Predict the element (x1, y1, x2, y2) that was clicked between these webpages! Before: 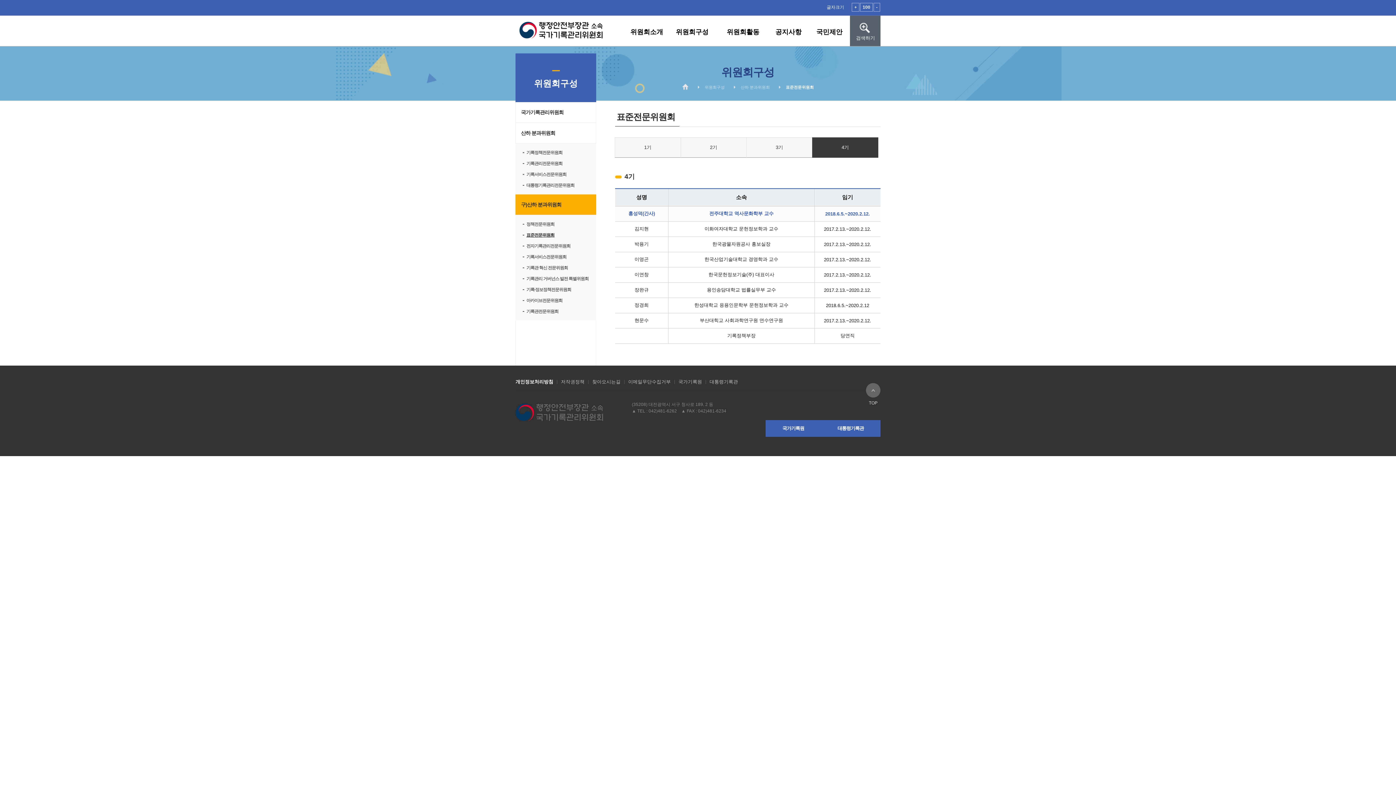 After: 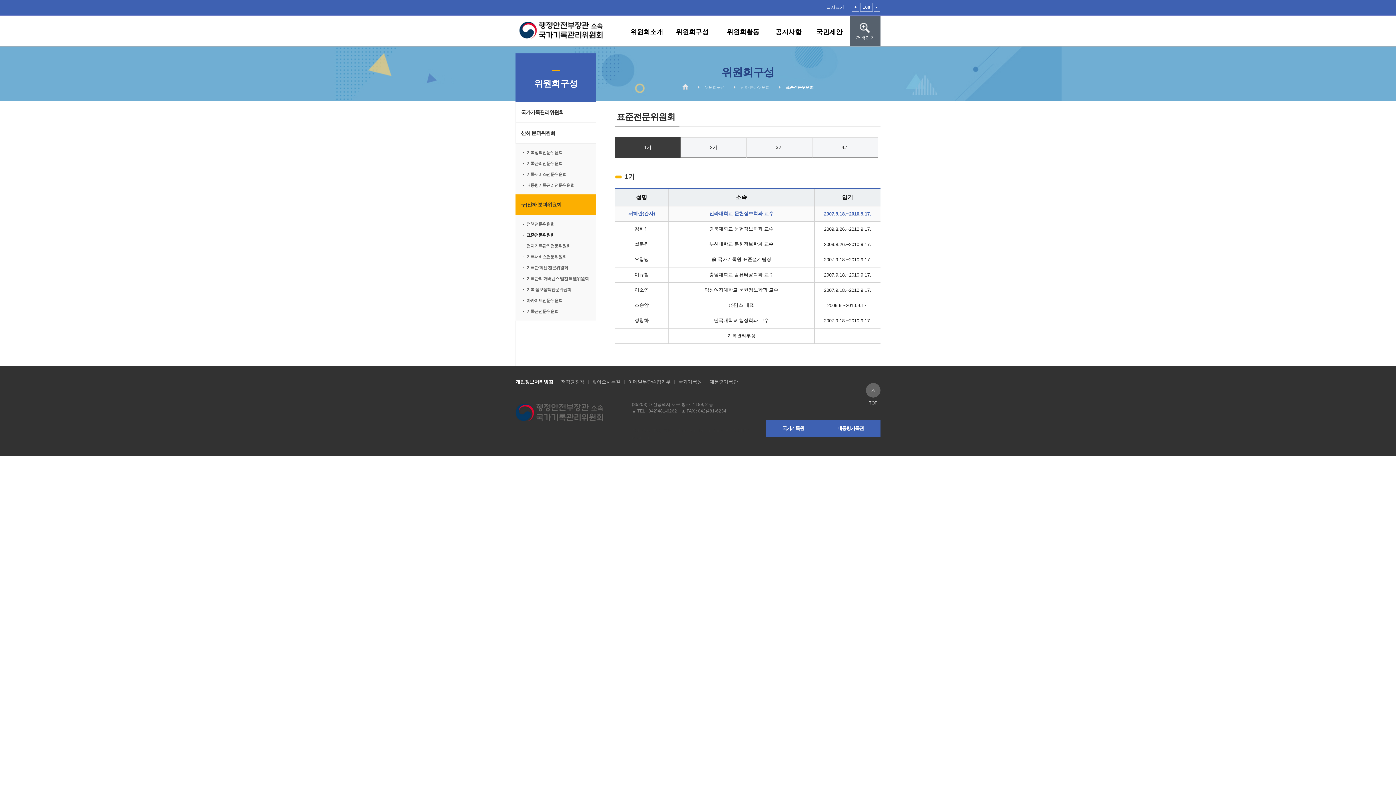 Action: label: 1기 bbox: (614, 137, 681, 157)